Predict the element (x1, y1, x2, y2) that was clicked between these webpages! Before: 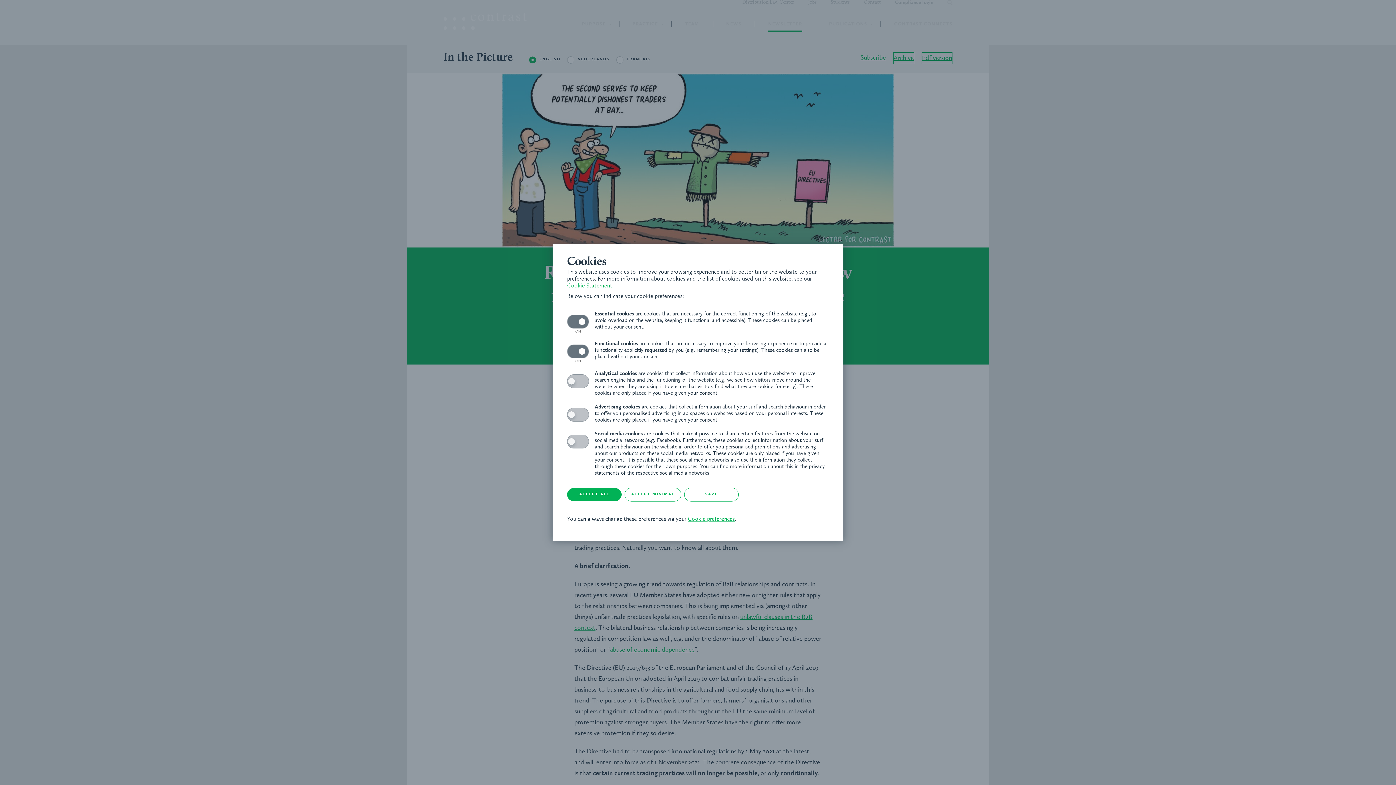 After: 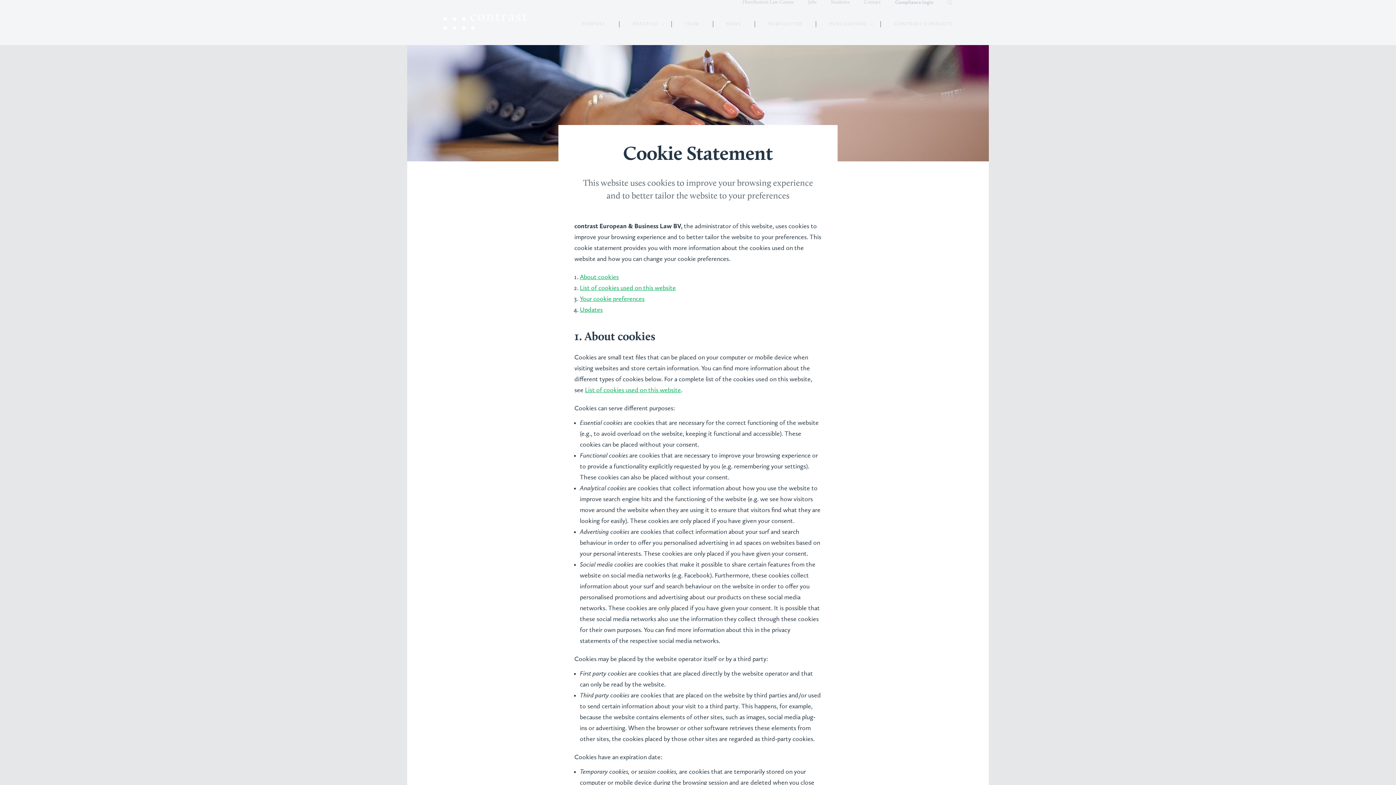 Action: bbox: (567, 283, 612, 288) label: Cookie Statement